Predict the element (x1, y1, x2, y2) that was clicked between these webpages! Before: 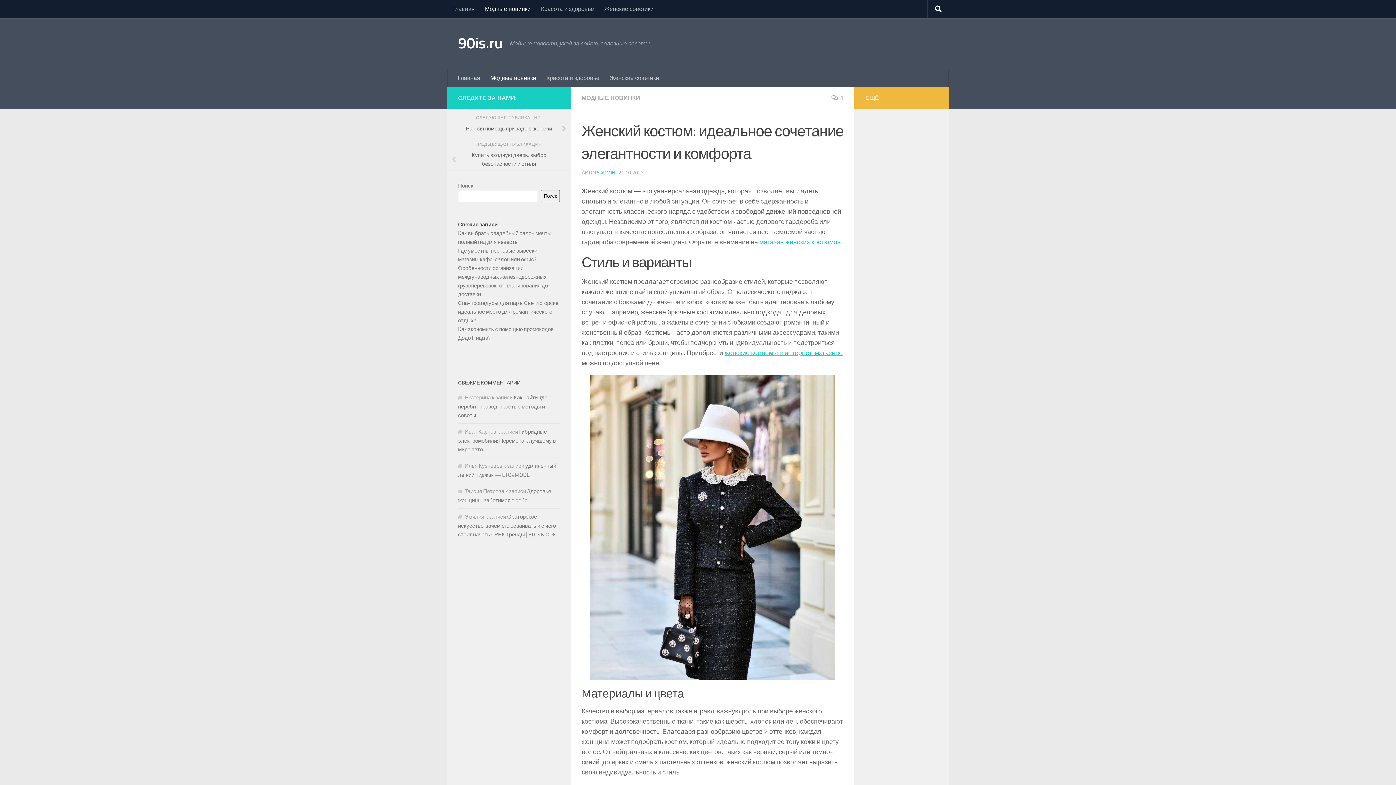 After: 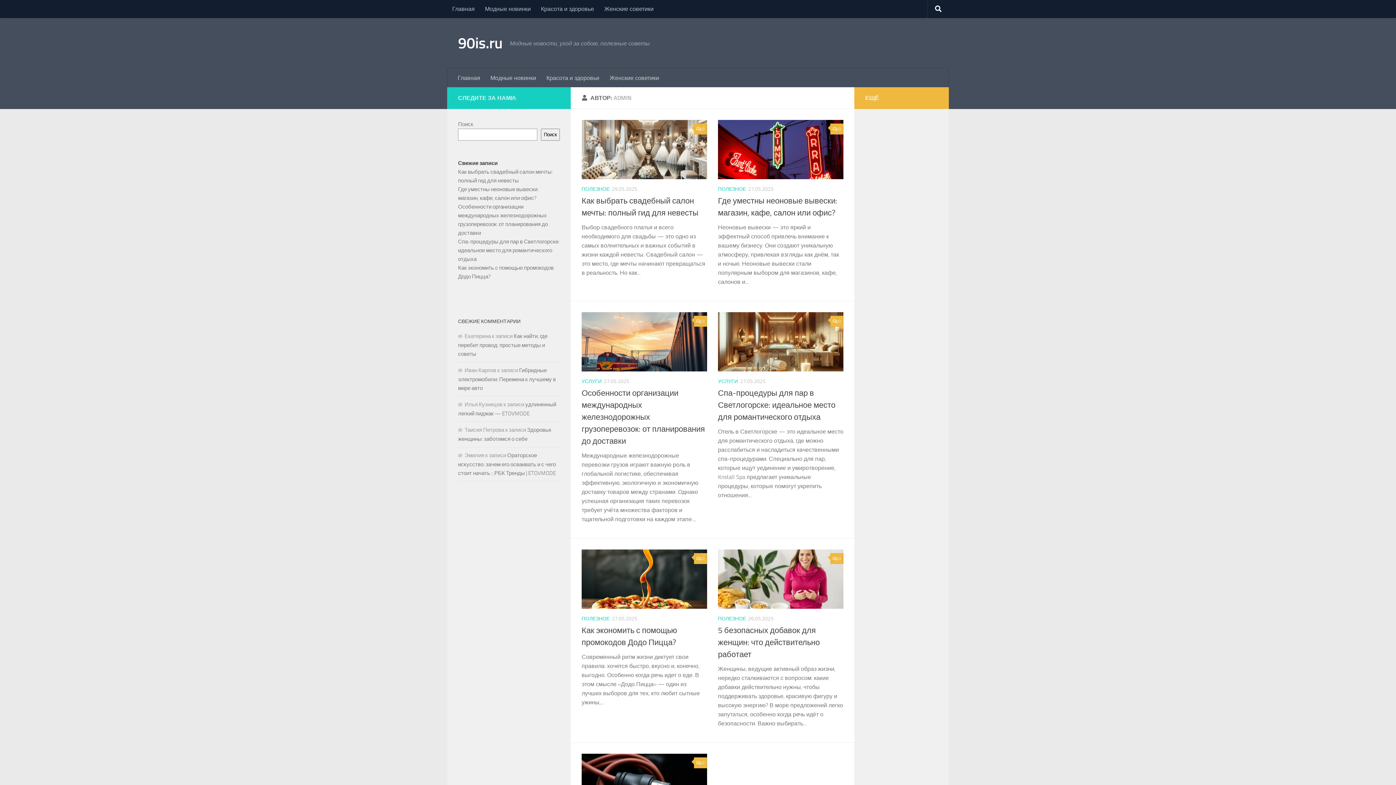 Action: bbox: (600, 169, 615, 176) label: ADMIN